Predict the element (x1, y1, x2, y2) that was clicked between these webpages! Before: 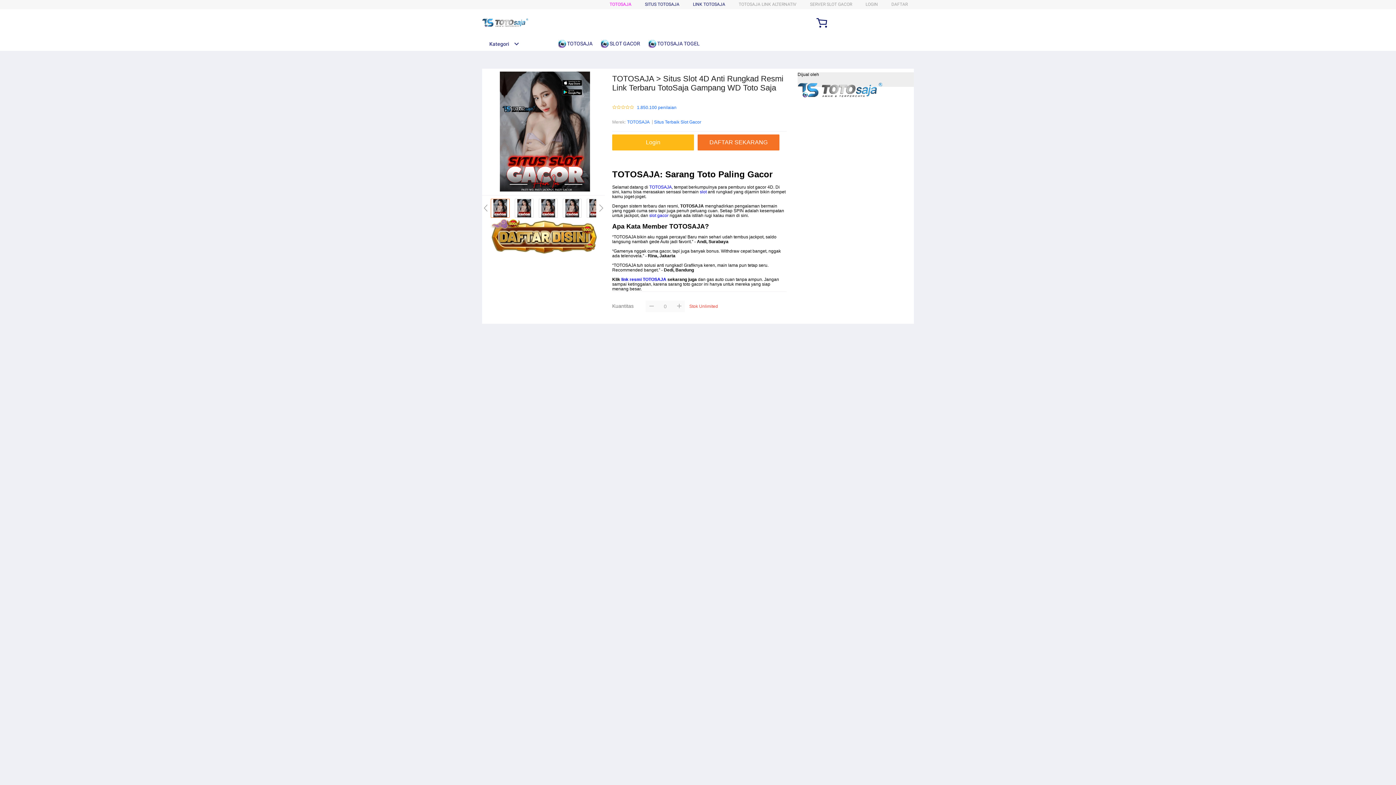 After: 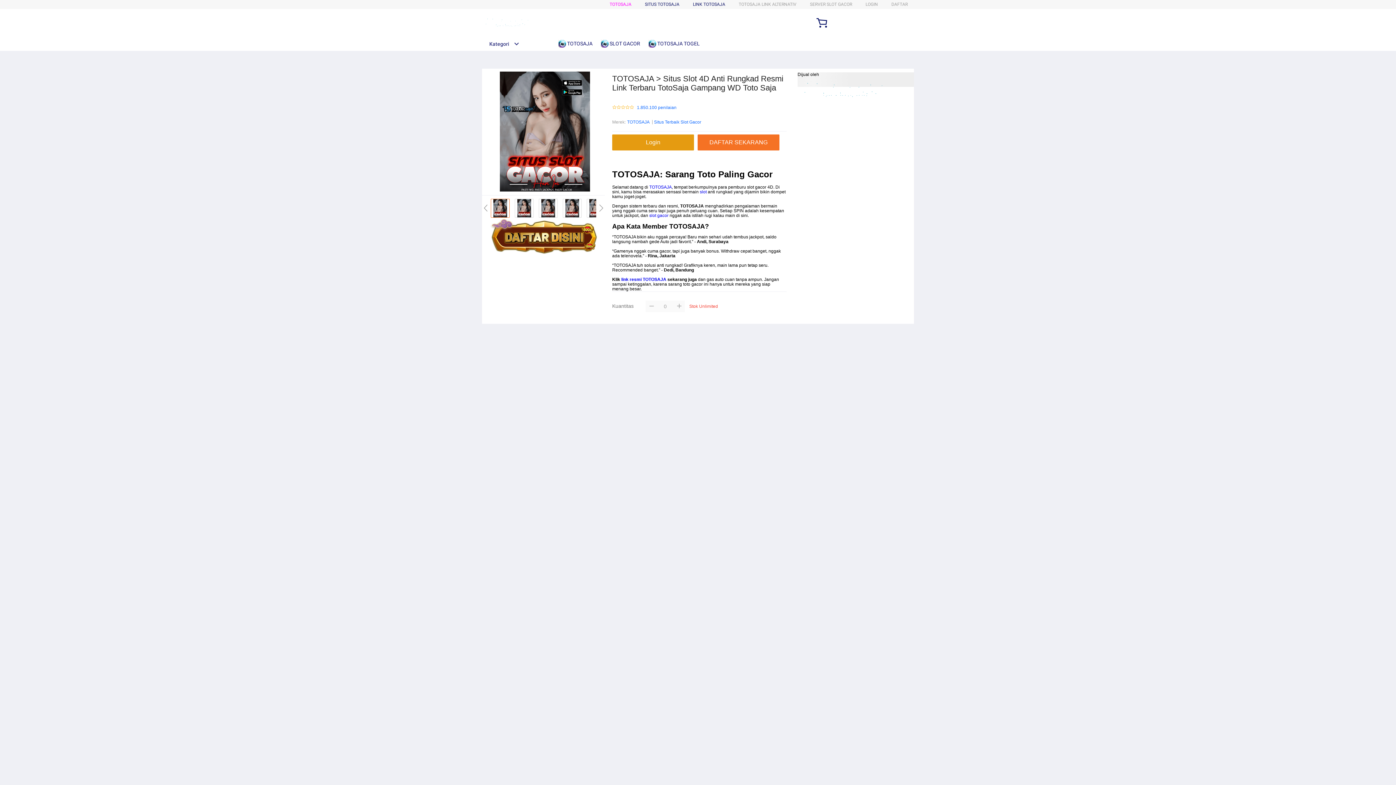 Action: label: Login bbox: (612, 134, 694, 150)